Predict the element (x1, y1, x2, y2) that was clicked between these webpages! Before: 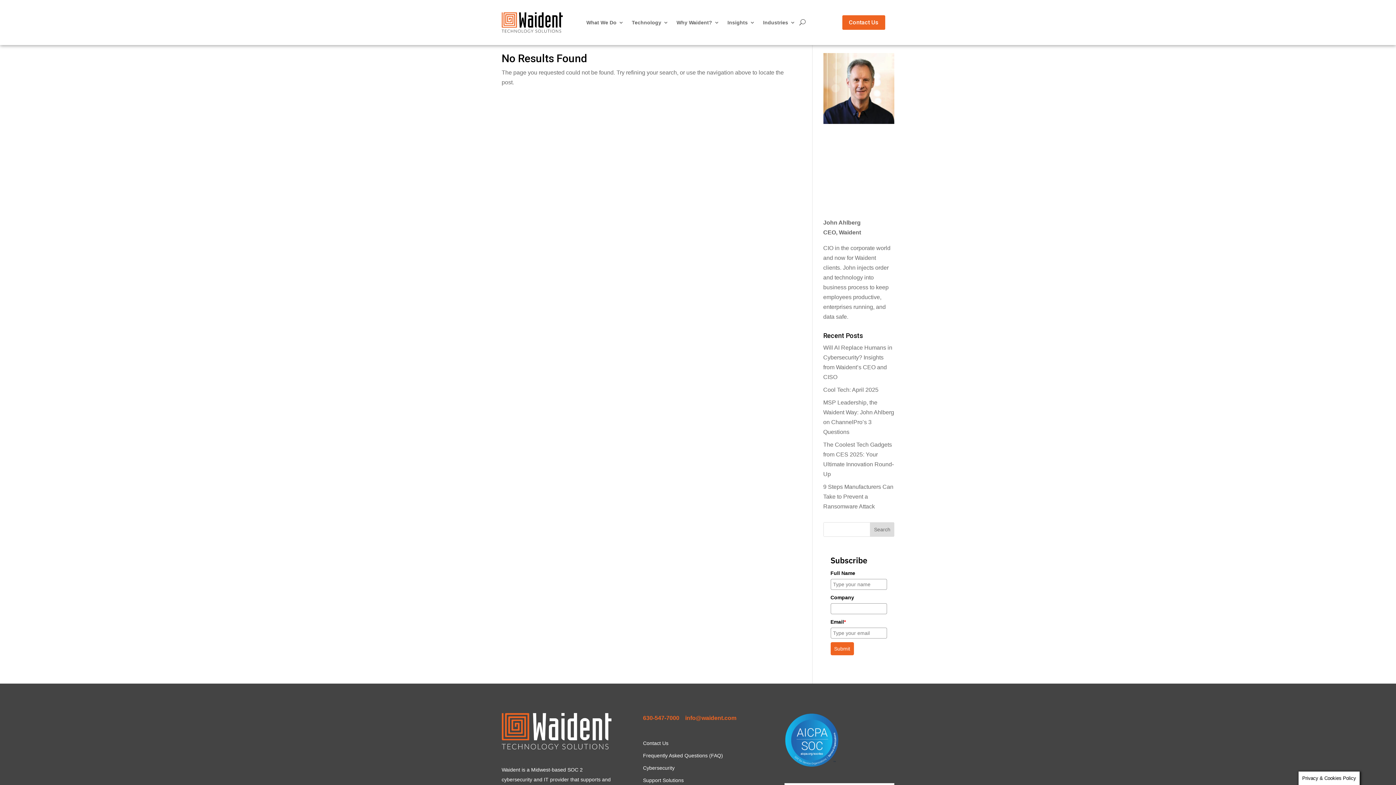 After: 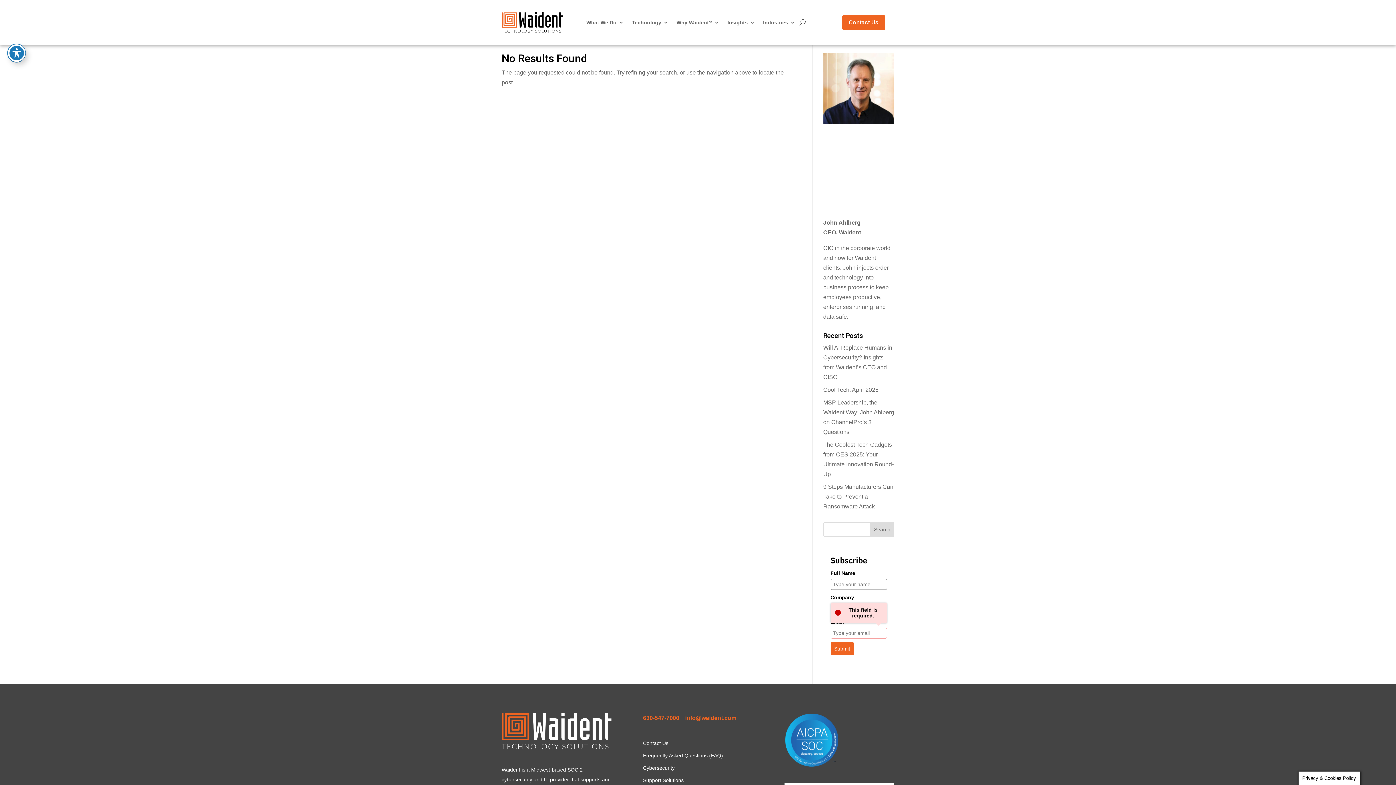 Action: bbox: (830, 642, 854, 655) label: Submit